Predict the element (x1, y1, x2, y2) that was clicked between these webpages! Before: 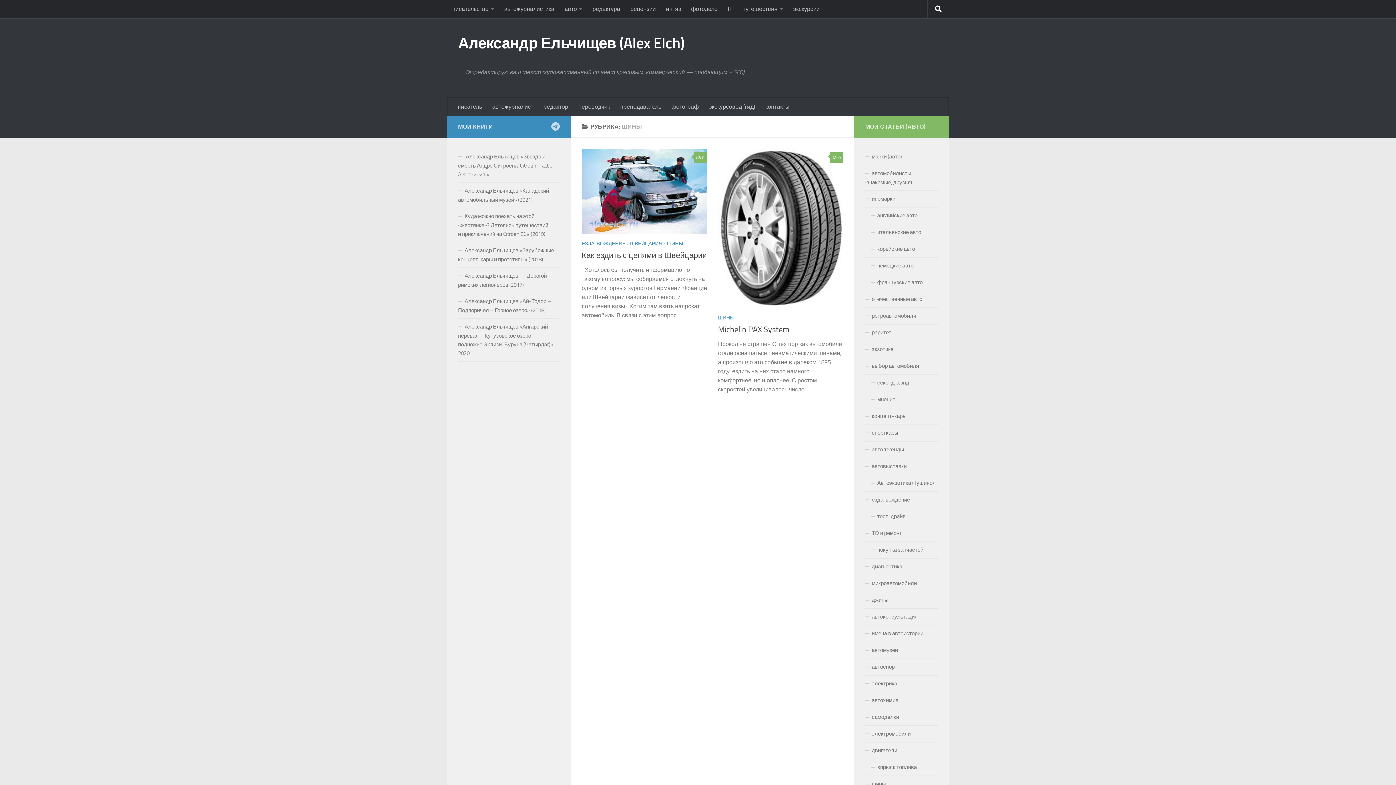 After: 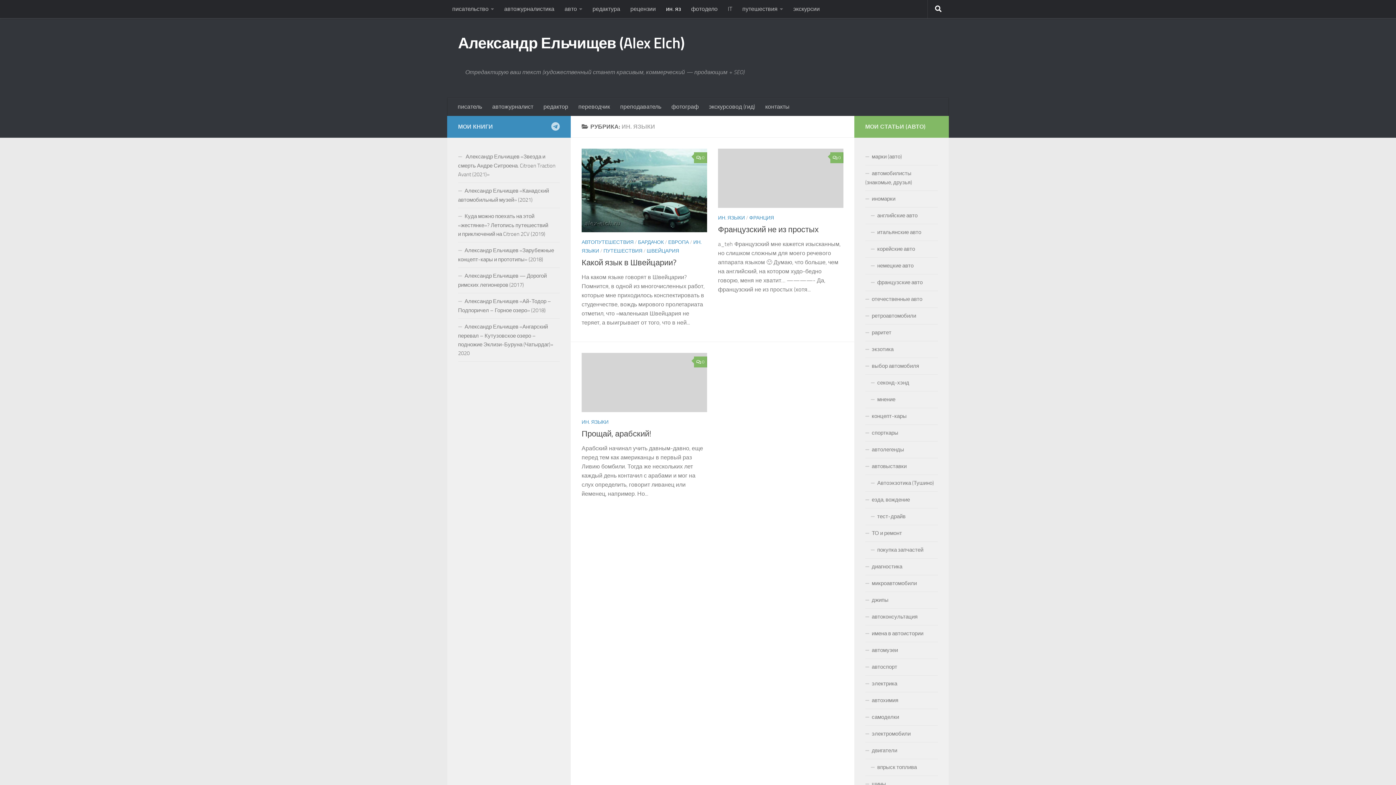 Action: bbox: (661, 0, 686, 18) label: ин. яз